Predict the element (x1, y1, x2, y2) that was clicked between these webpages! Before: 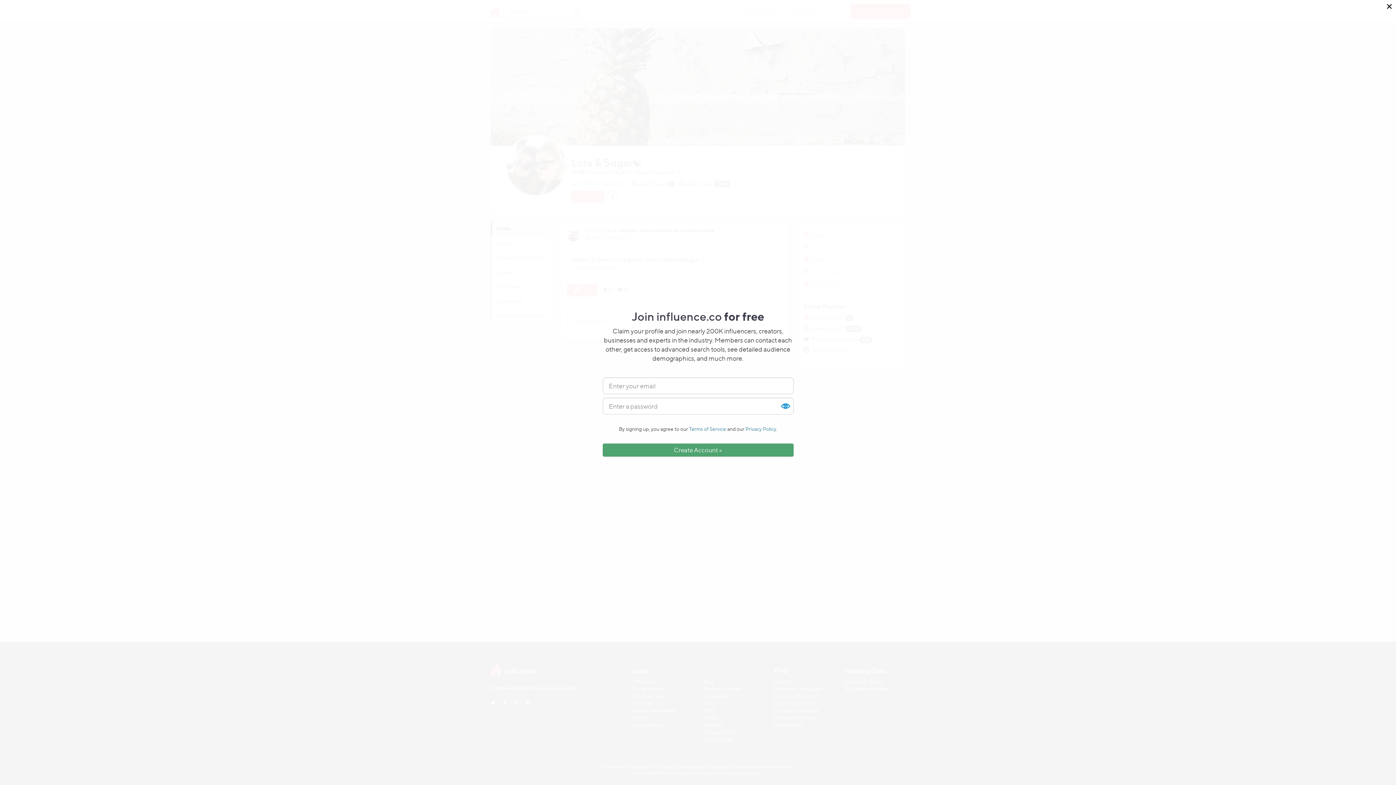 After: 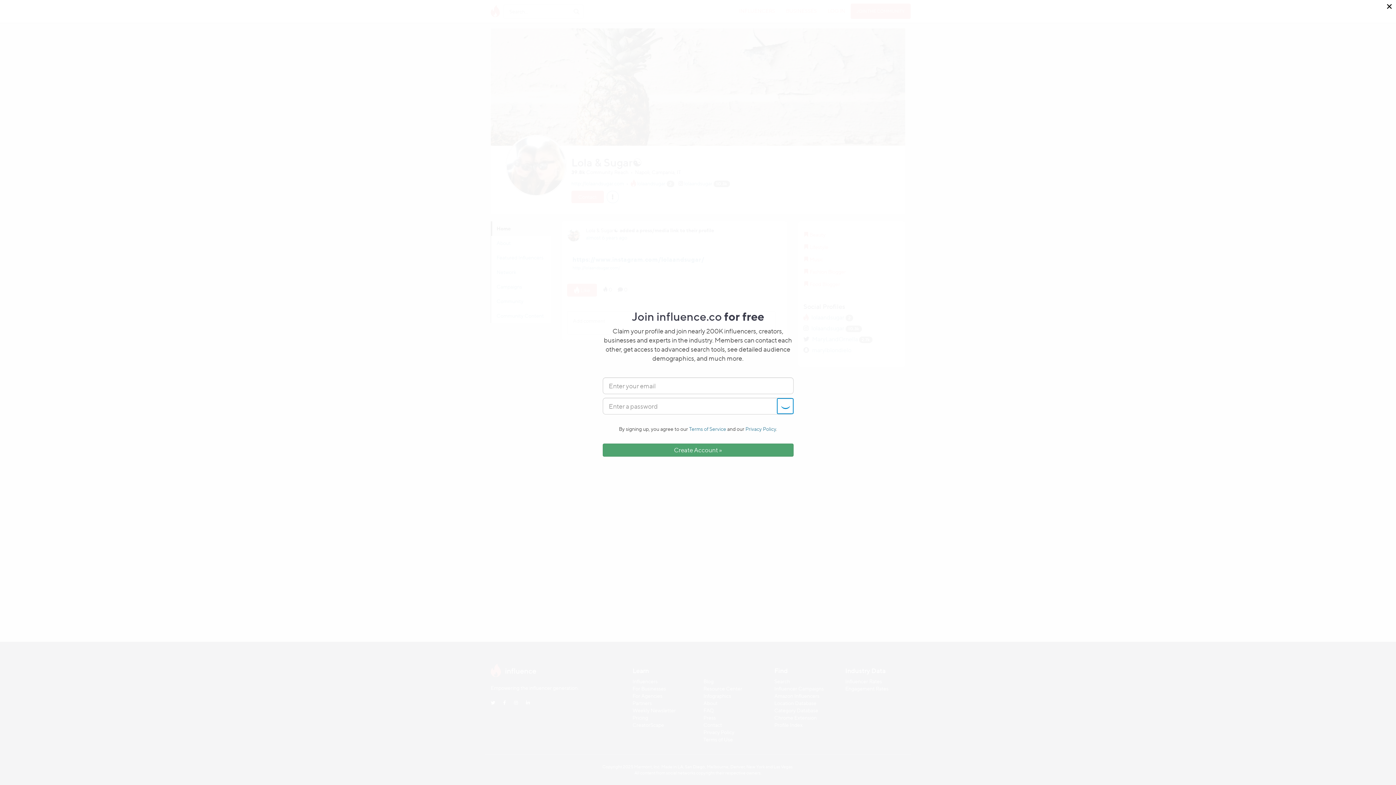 Action: label: Show Password bbox: (776, 398, 793, 414)